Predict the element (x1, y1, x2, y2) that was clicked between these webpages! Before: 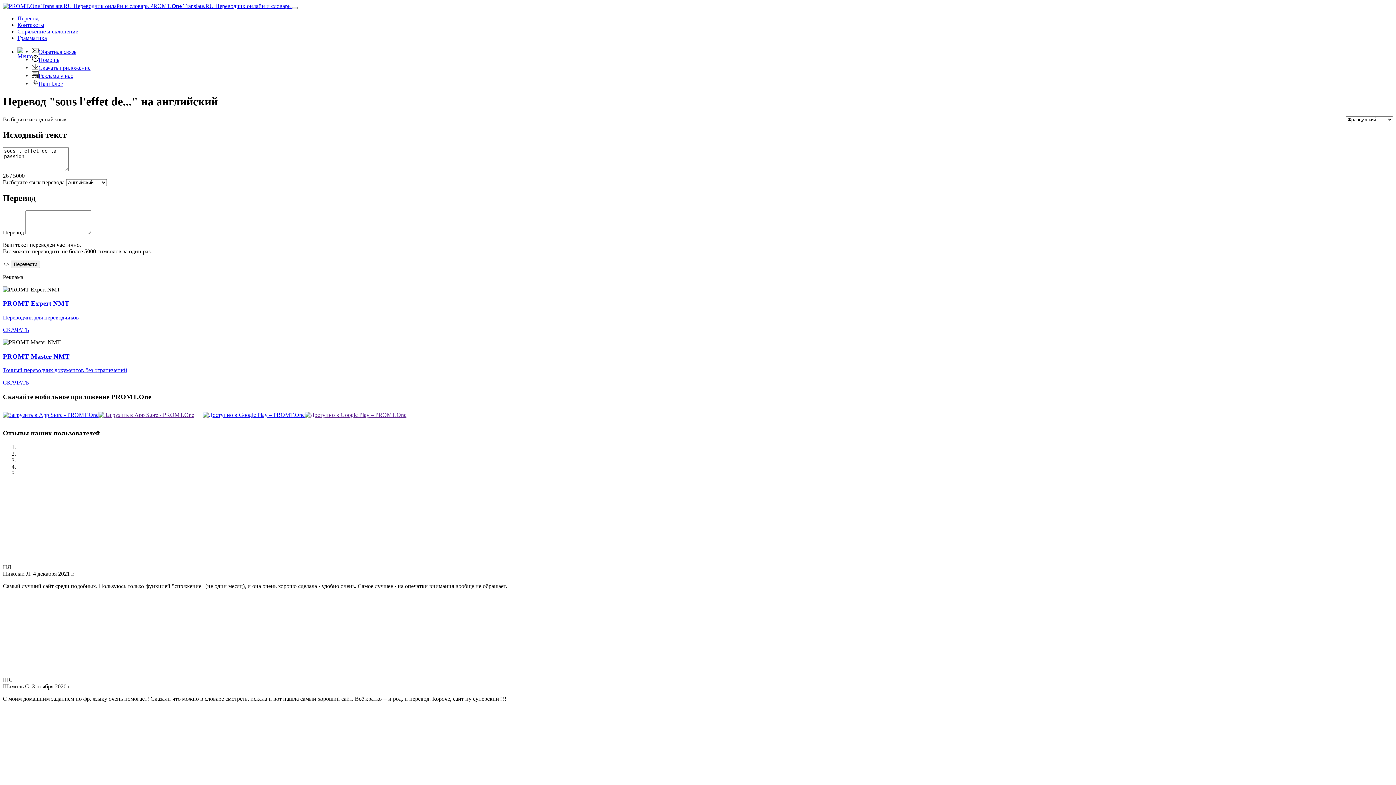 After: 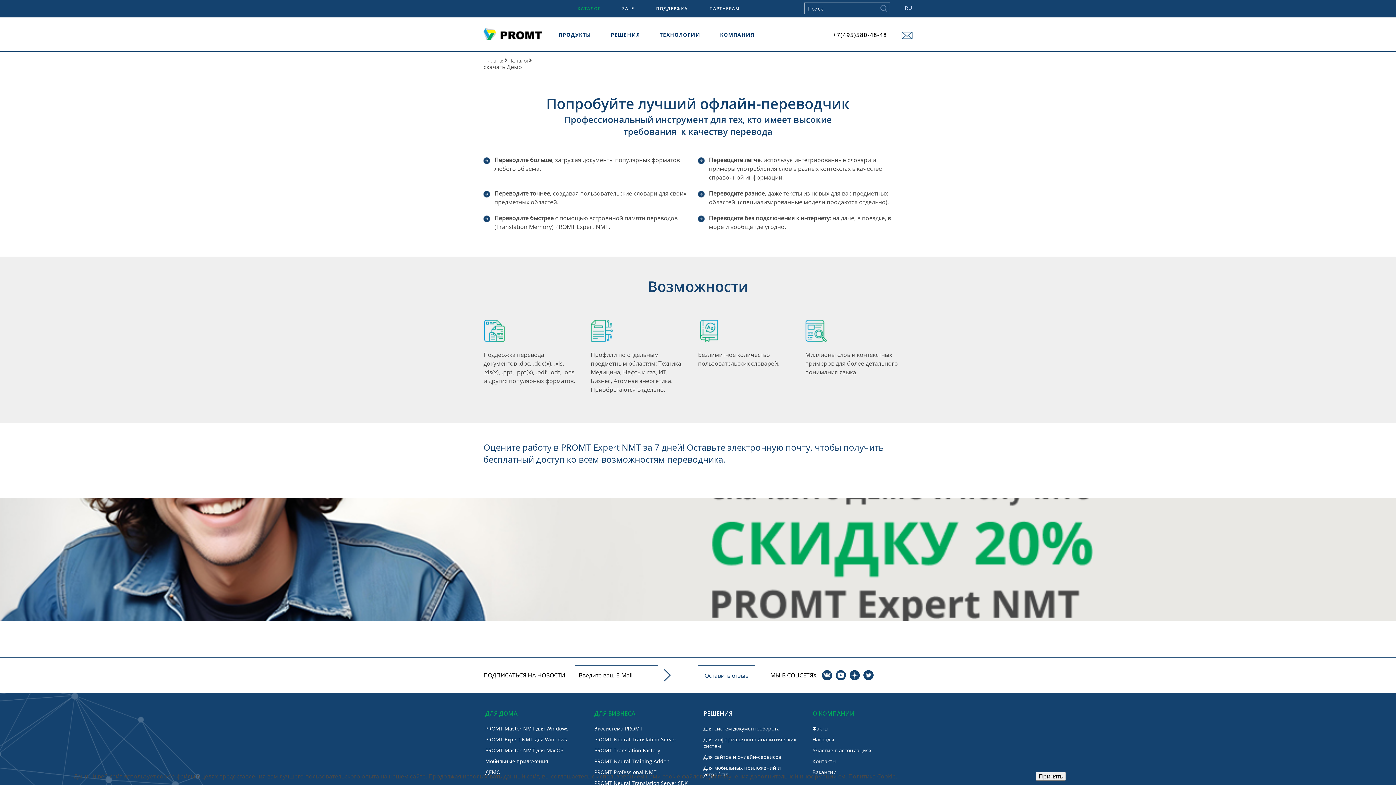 Action: bbox: (2, 314, 78, 320) label: Переводчик для переводчиков